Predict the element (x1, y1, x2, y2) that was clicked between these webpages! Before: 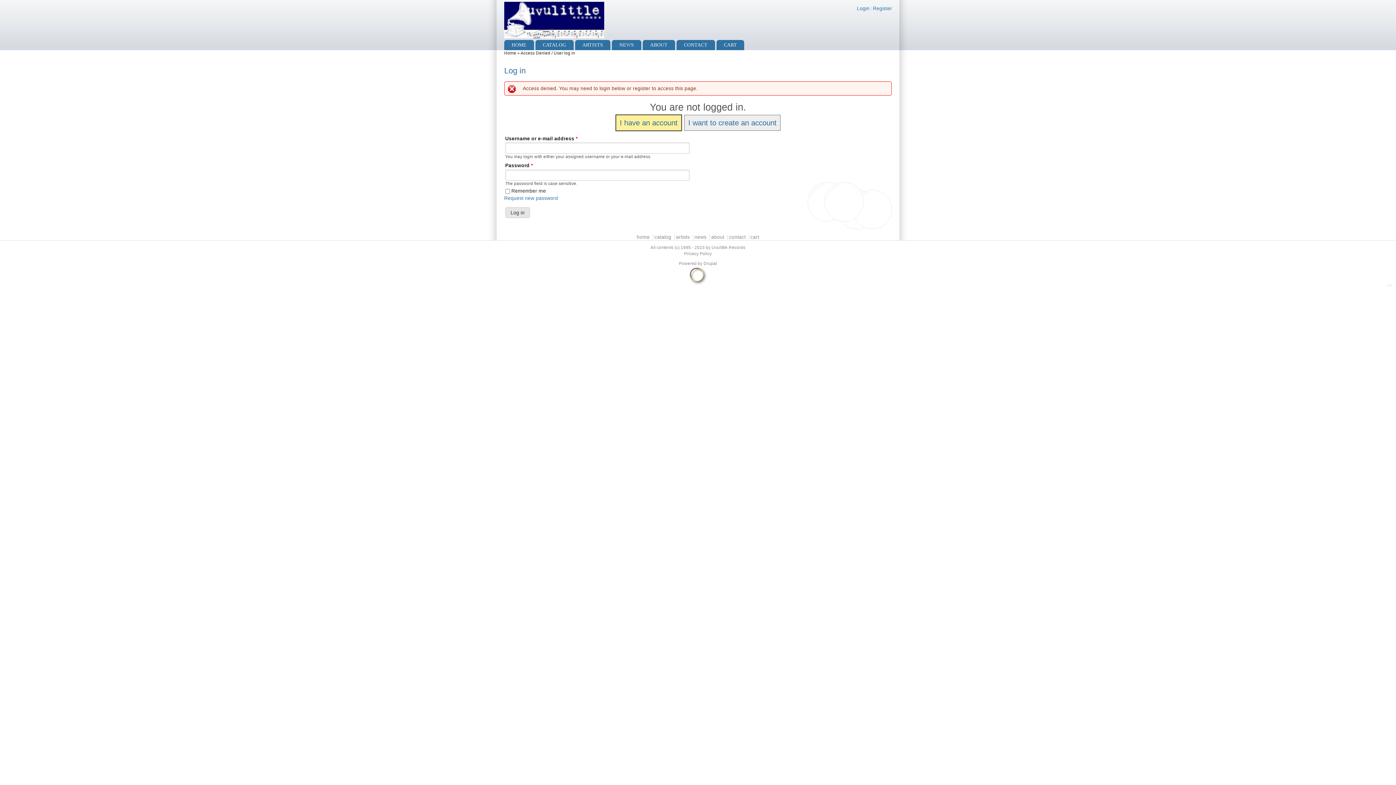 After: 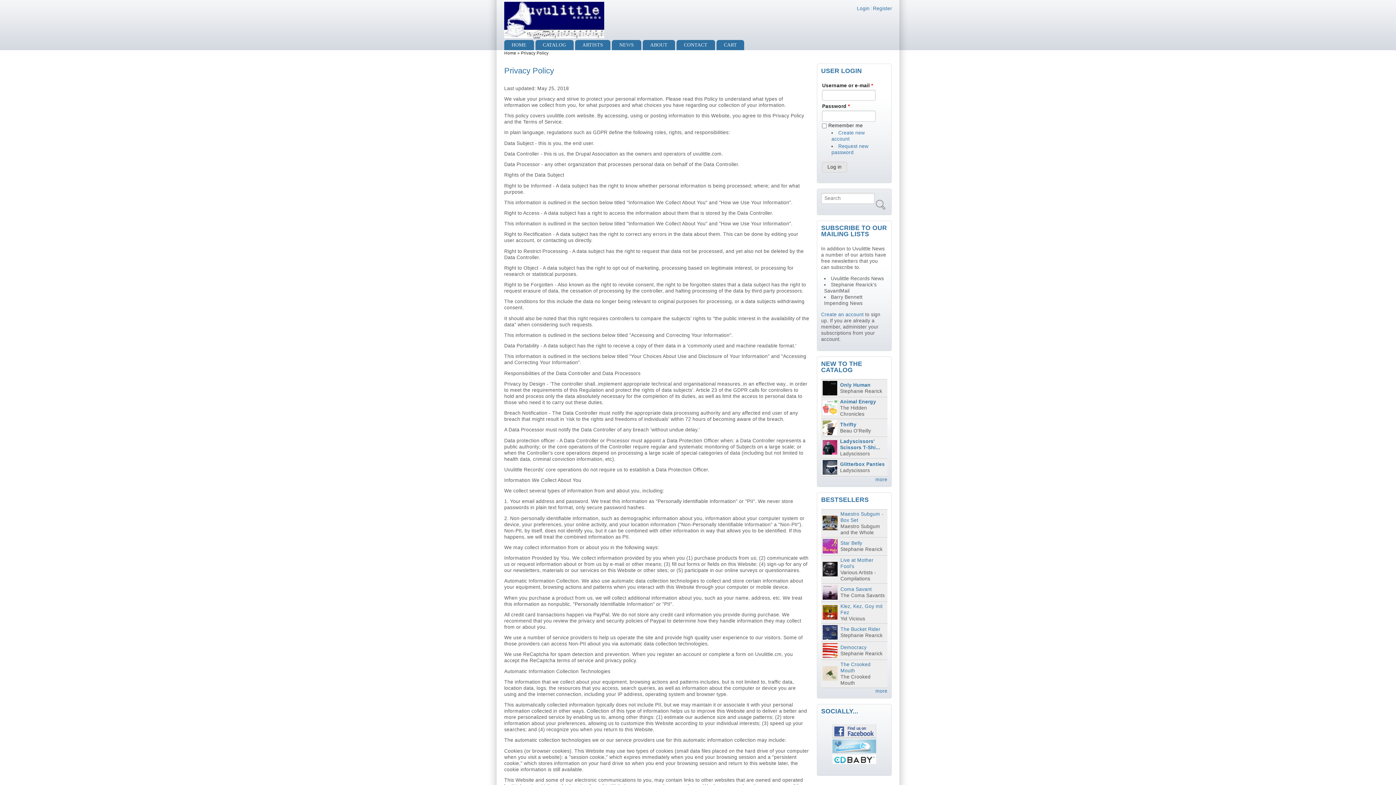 Action: label: Privacy Policy bbox: (684, 251, 711, 255)